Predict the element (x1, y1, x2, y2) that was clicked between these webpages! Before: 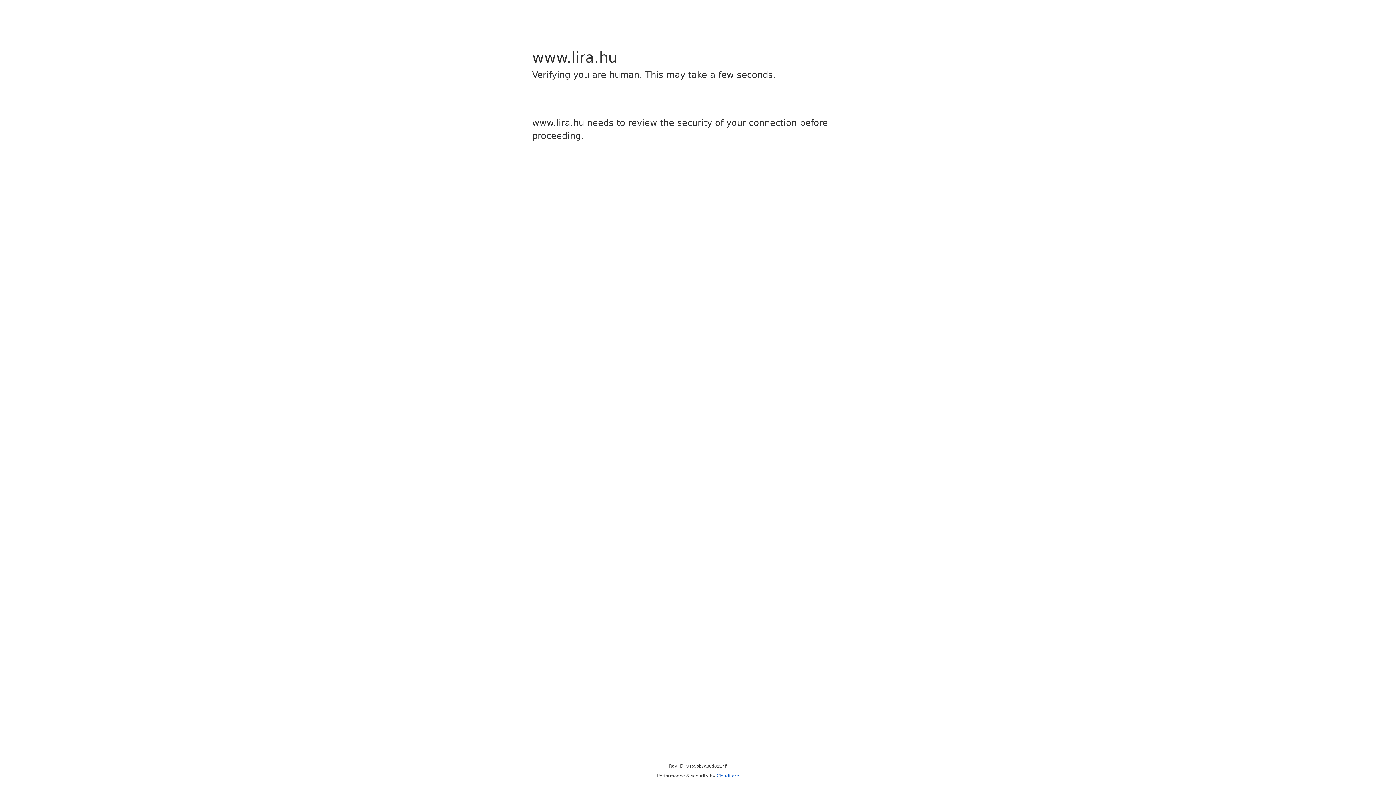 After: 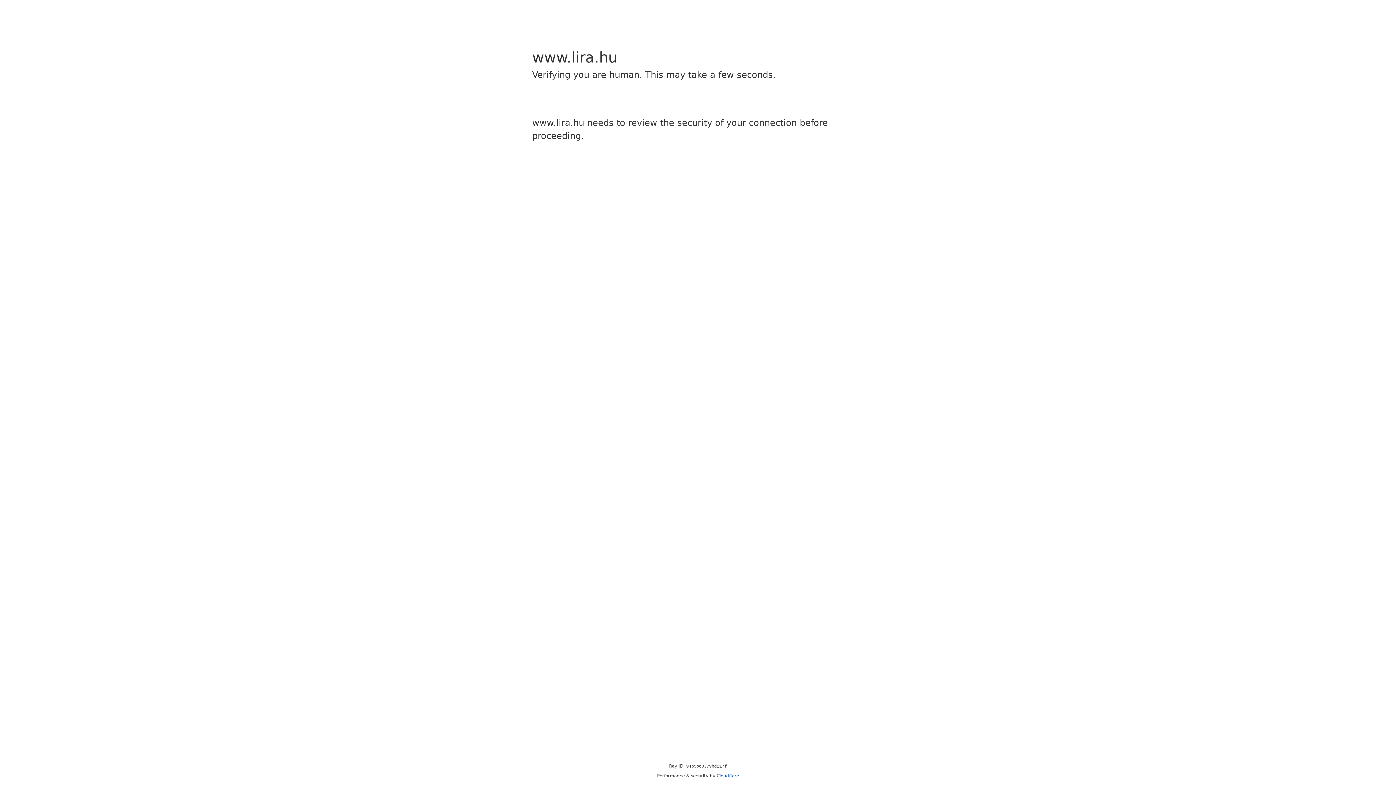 Action: bbox: (716, 773, 739, 778) label: Cloudflare